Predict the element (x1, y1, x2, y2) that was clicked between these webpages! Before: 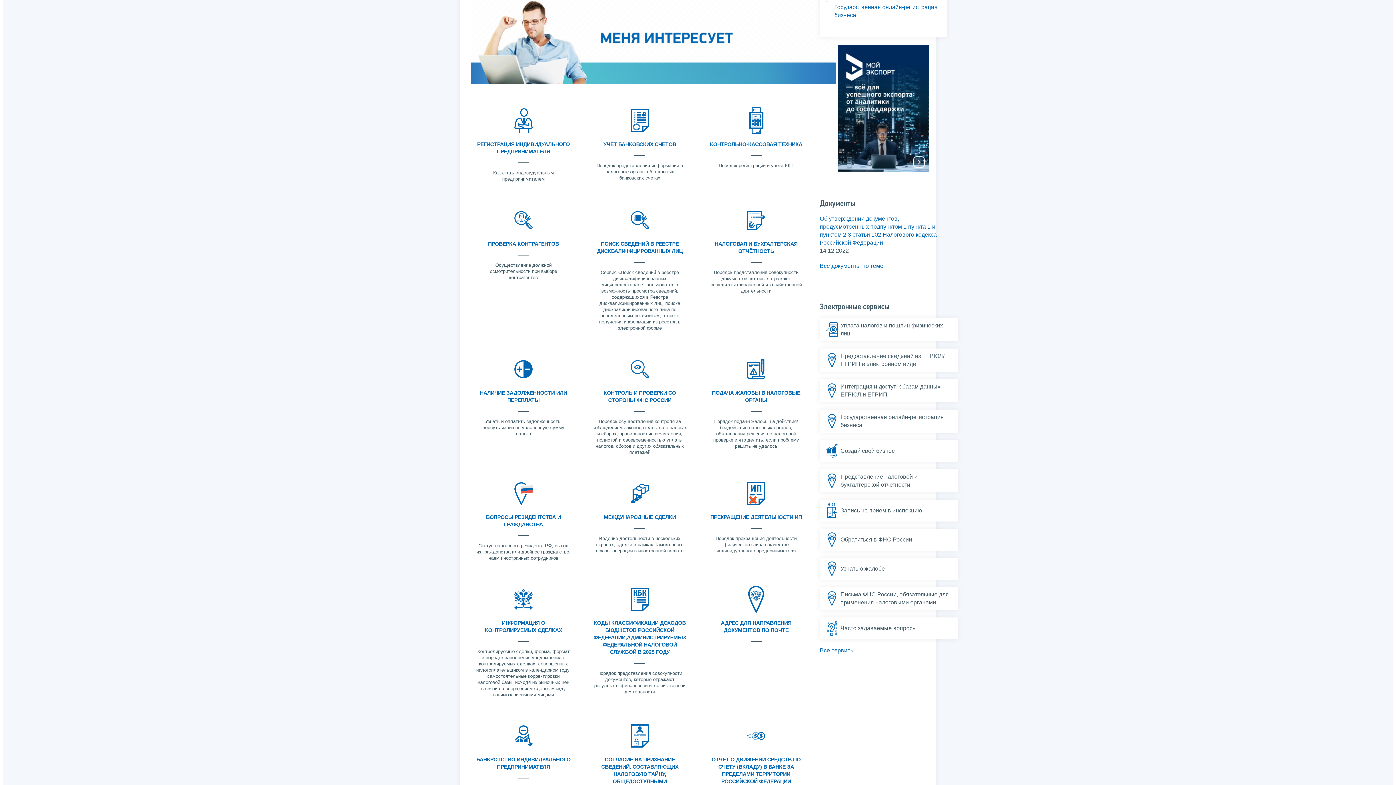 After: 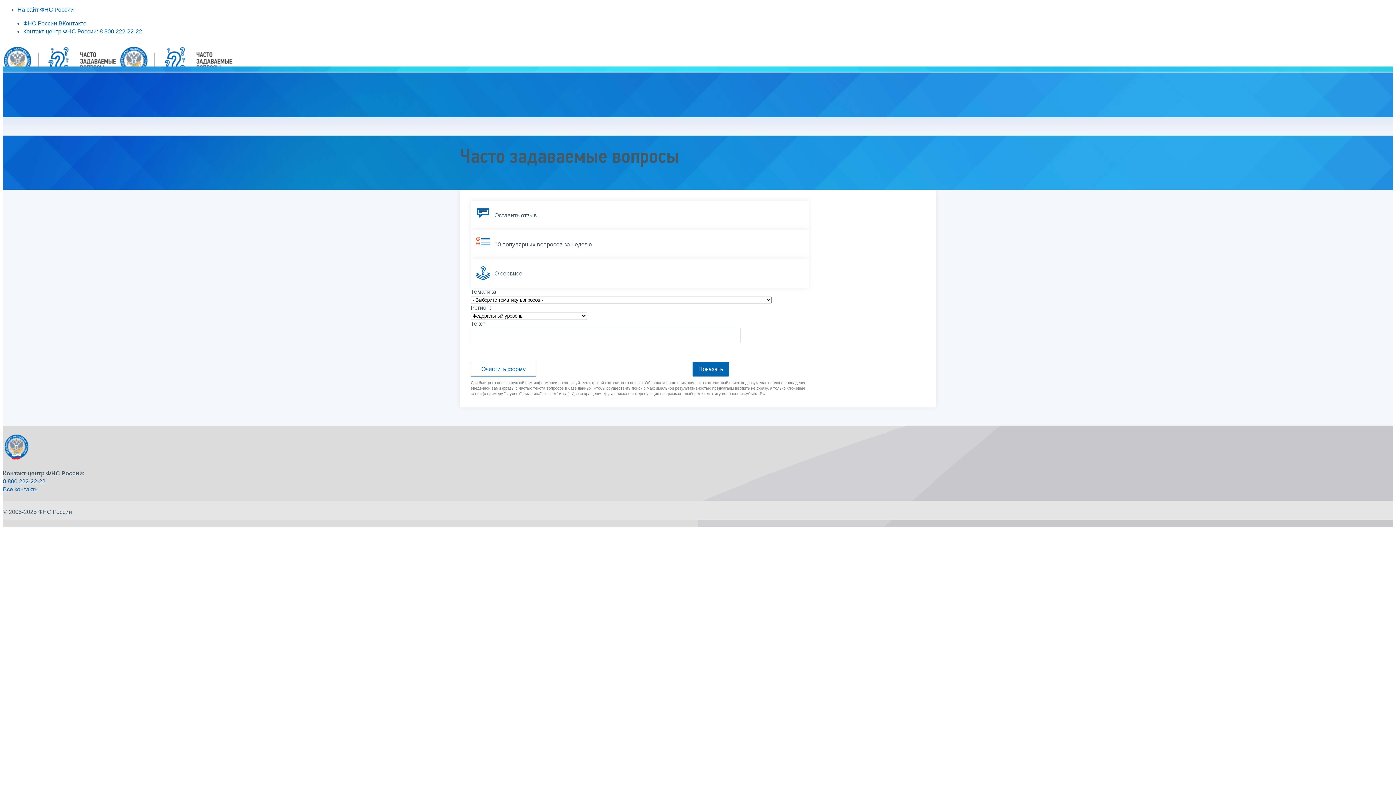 Action: label: Часто задаваемые вопросы bbox: (820, 617, 958, 639)